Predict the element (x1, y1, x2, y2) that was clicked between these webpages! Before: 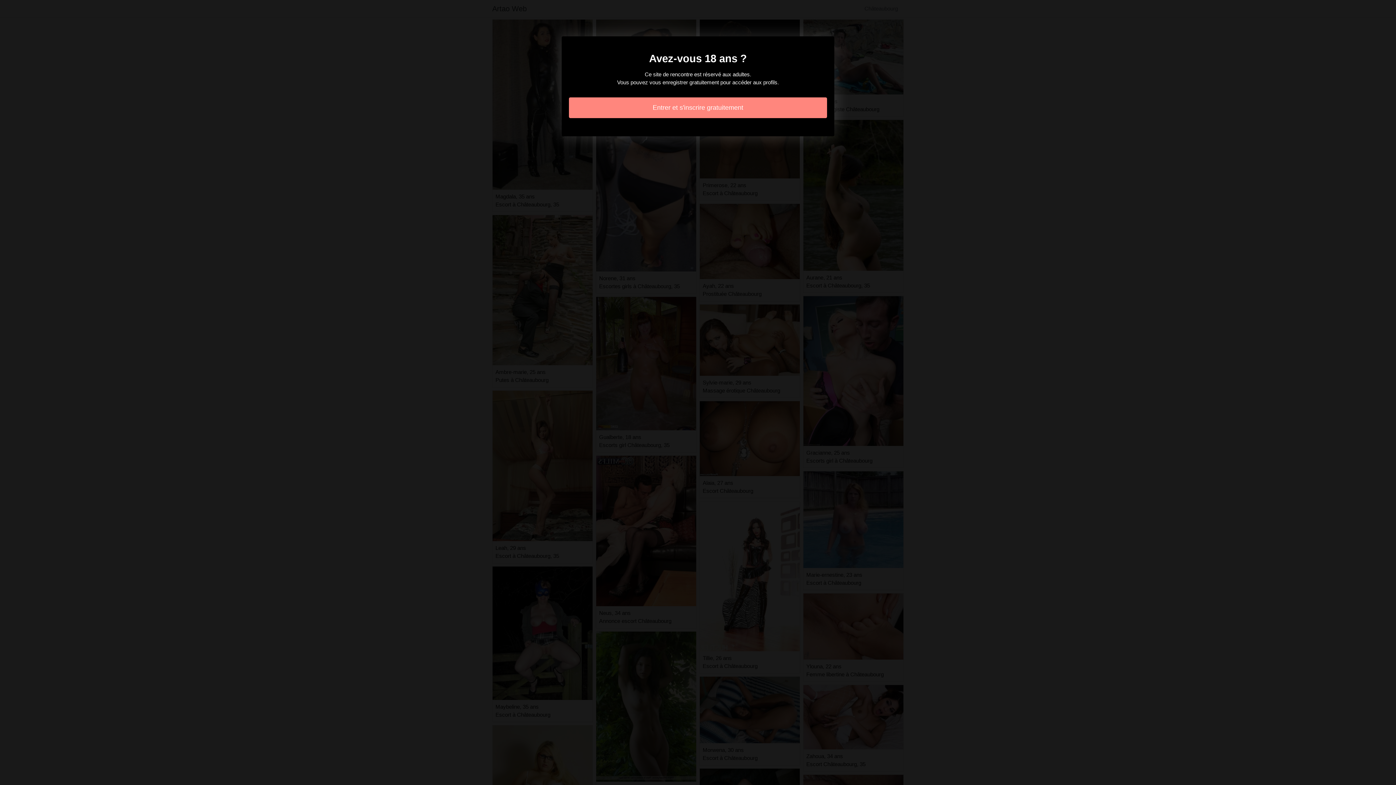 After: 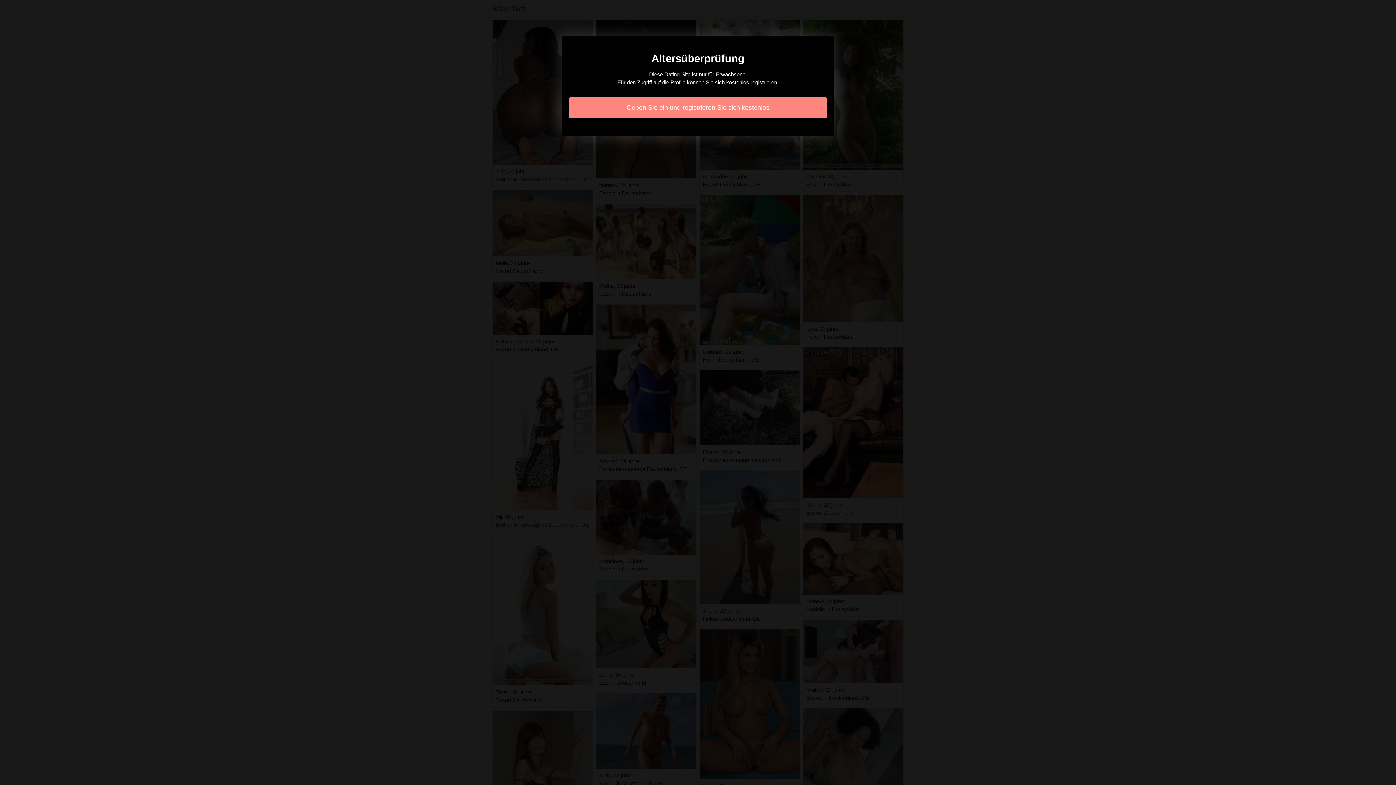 Action: label: Entrer et s'inscrire gratuitement bbox: (569, 97, 827, 118)